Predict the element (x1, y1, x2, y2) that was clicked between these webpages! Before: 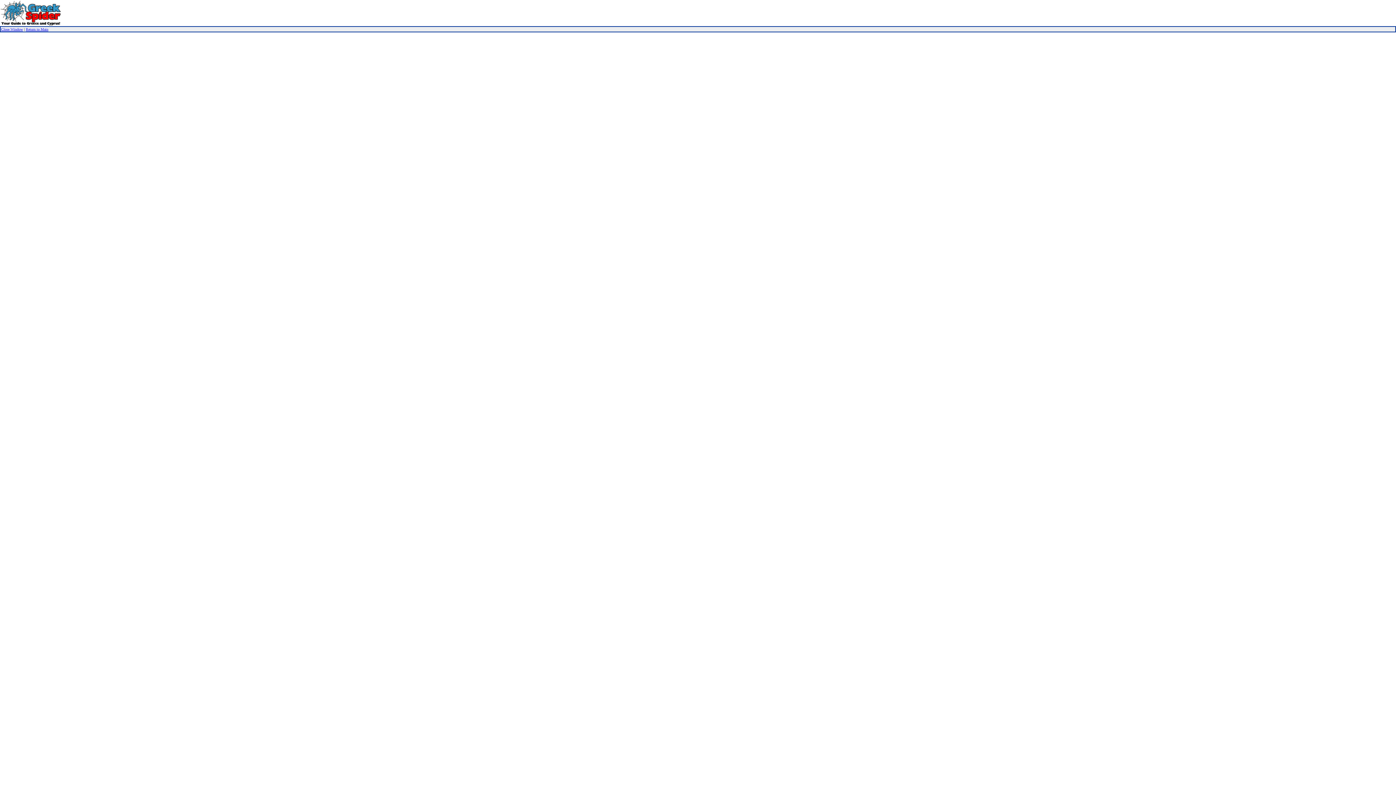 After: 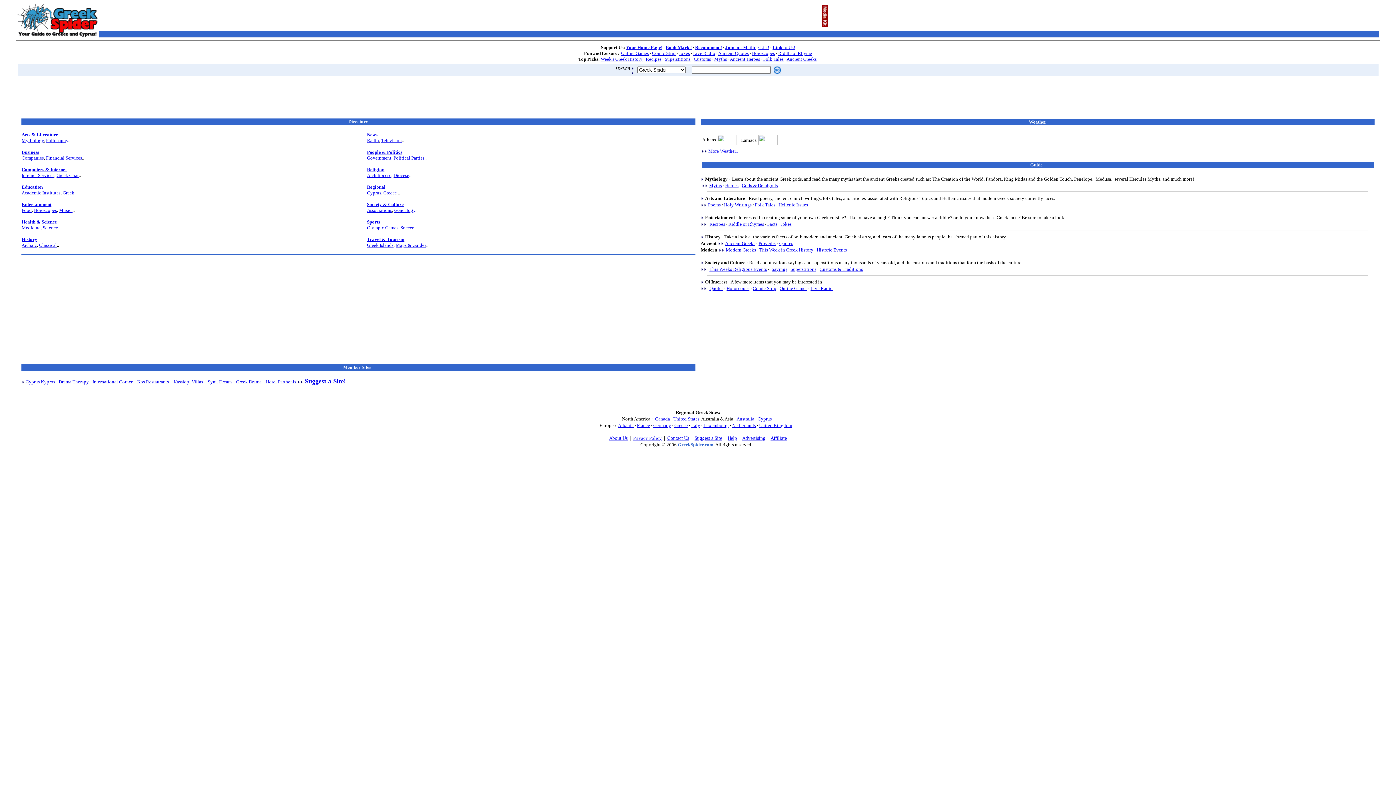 Action: bbox: (25, 27, 48, 31) label: Return to Main